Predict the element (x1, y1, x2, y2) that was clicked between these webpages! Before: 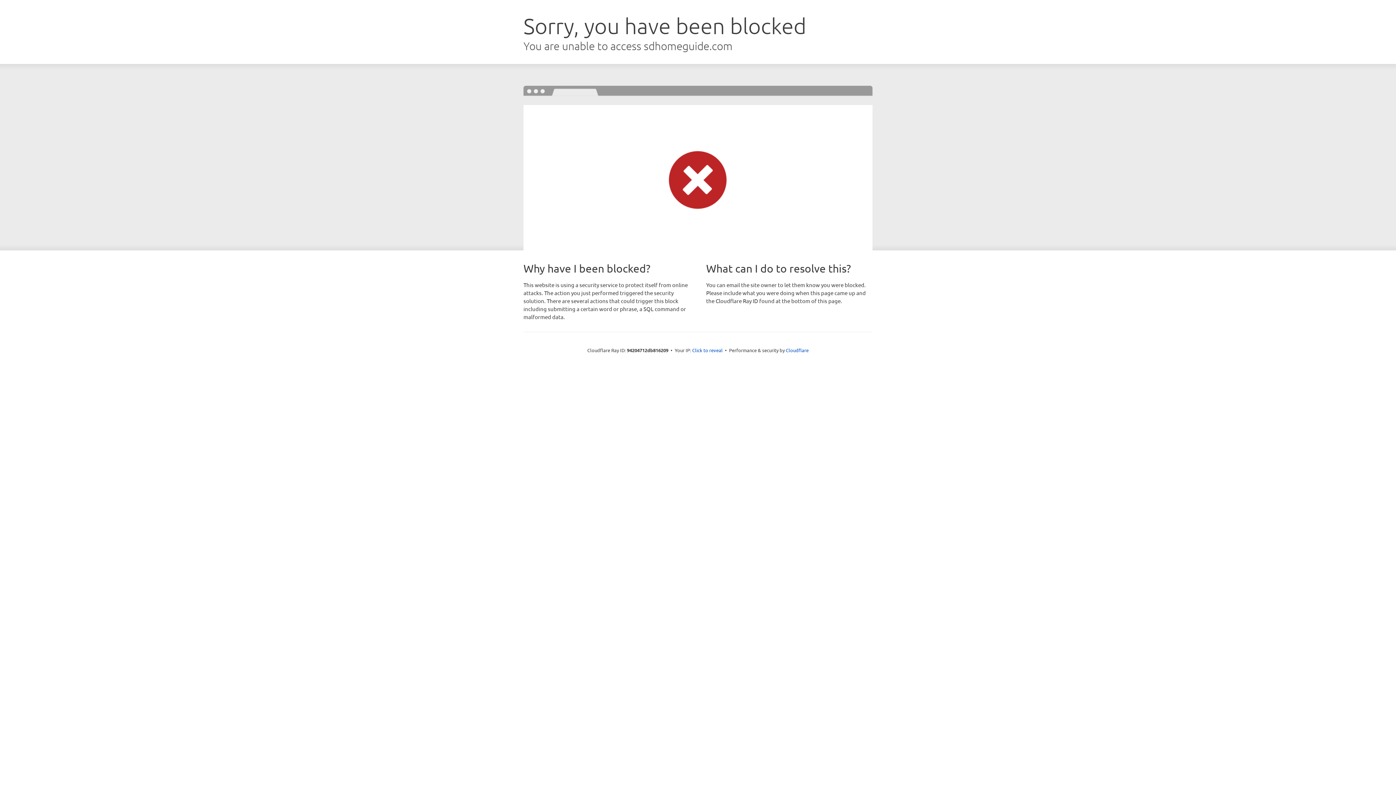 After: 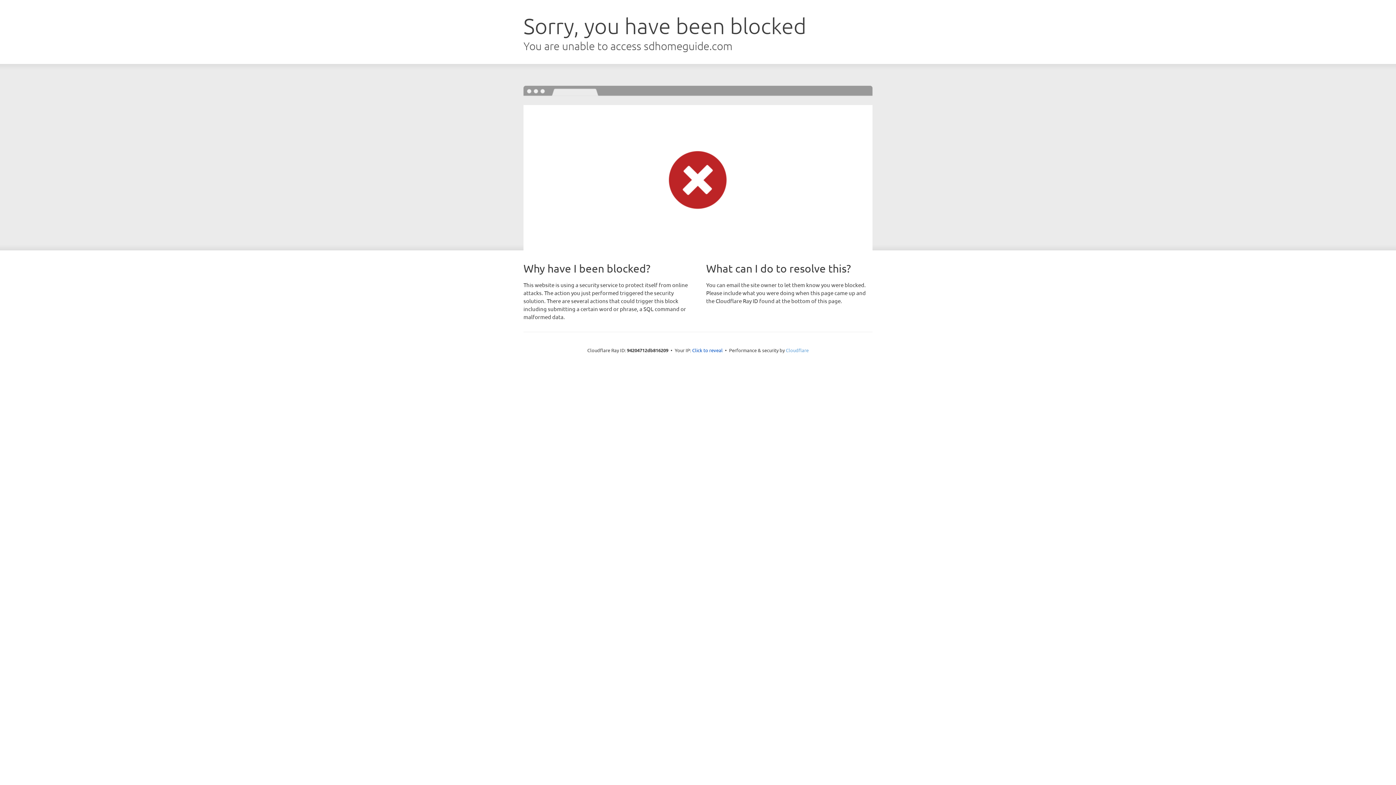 Action: bbox: (786, 347, 808, 353) label: Cloudflare